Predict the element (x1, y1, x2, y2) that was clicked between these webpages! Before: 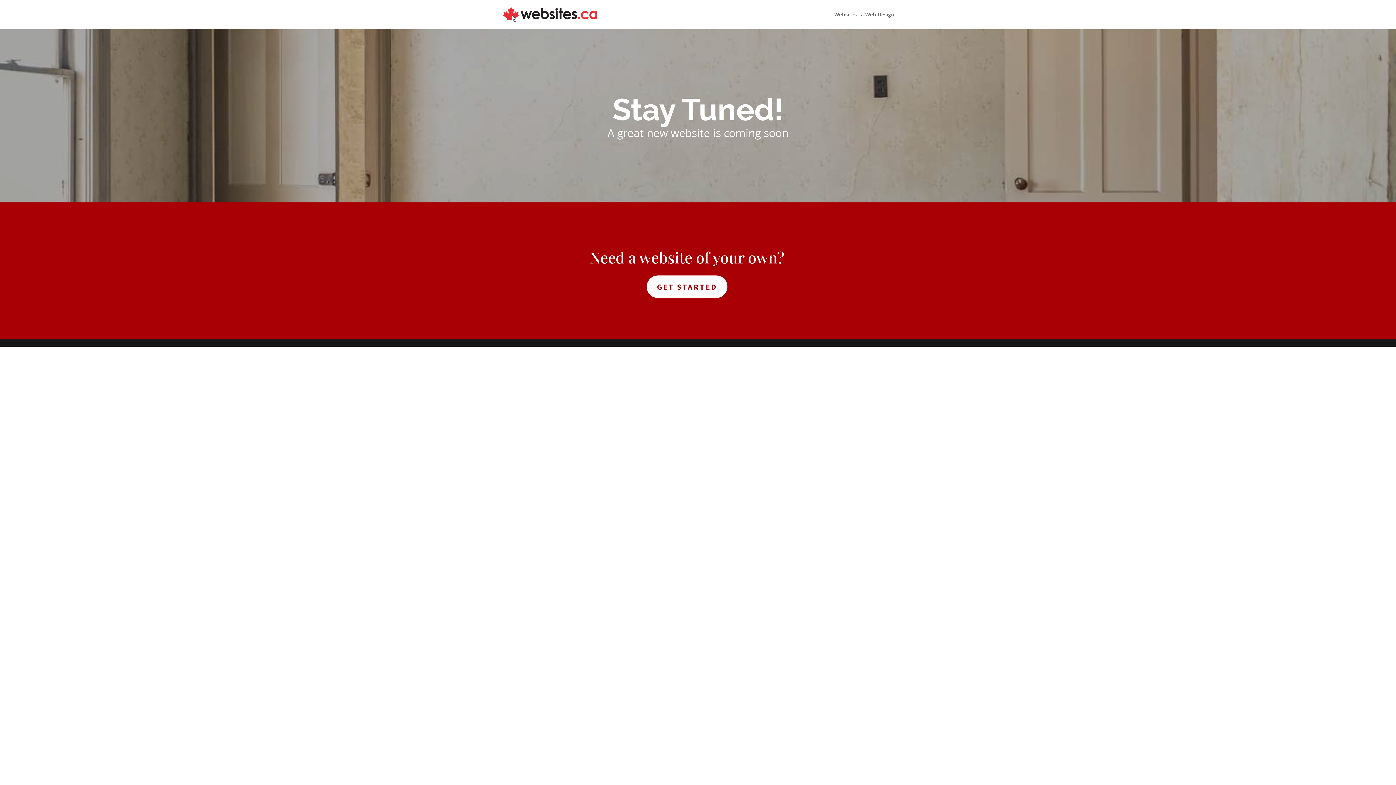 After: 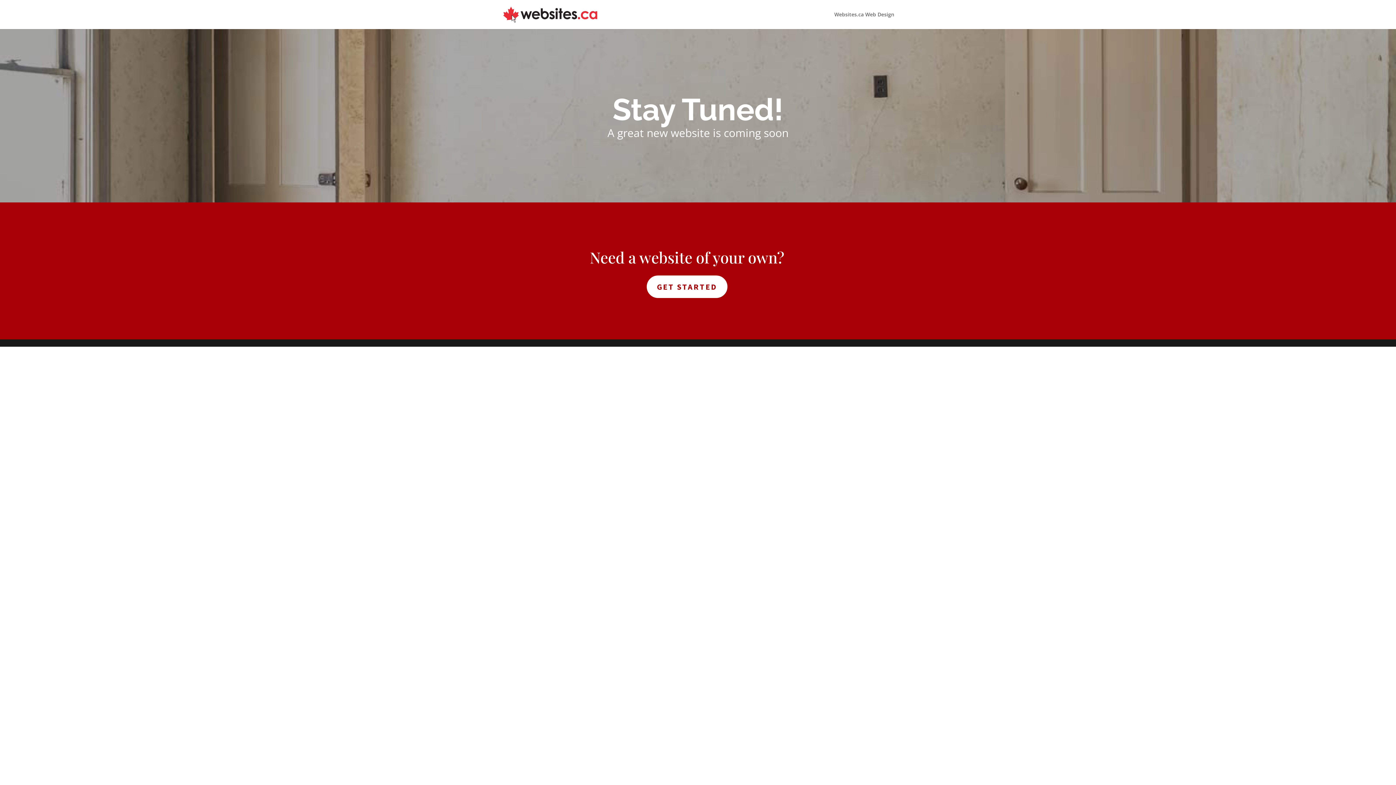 Action: bbox: (503, 10, 597, 17)